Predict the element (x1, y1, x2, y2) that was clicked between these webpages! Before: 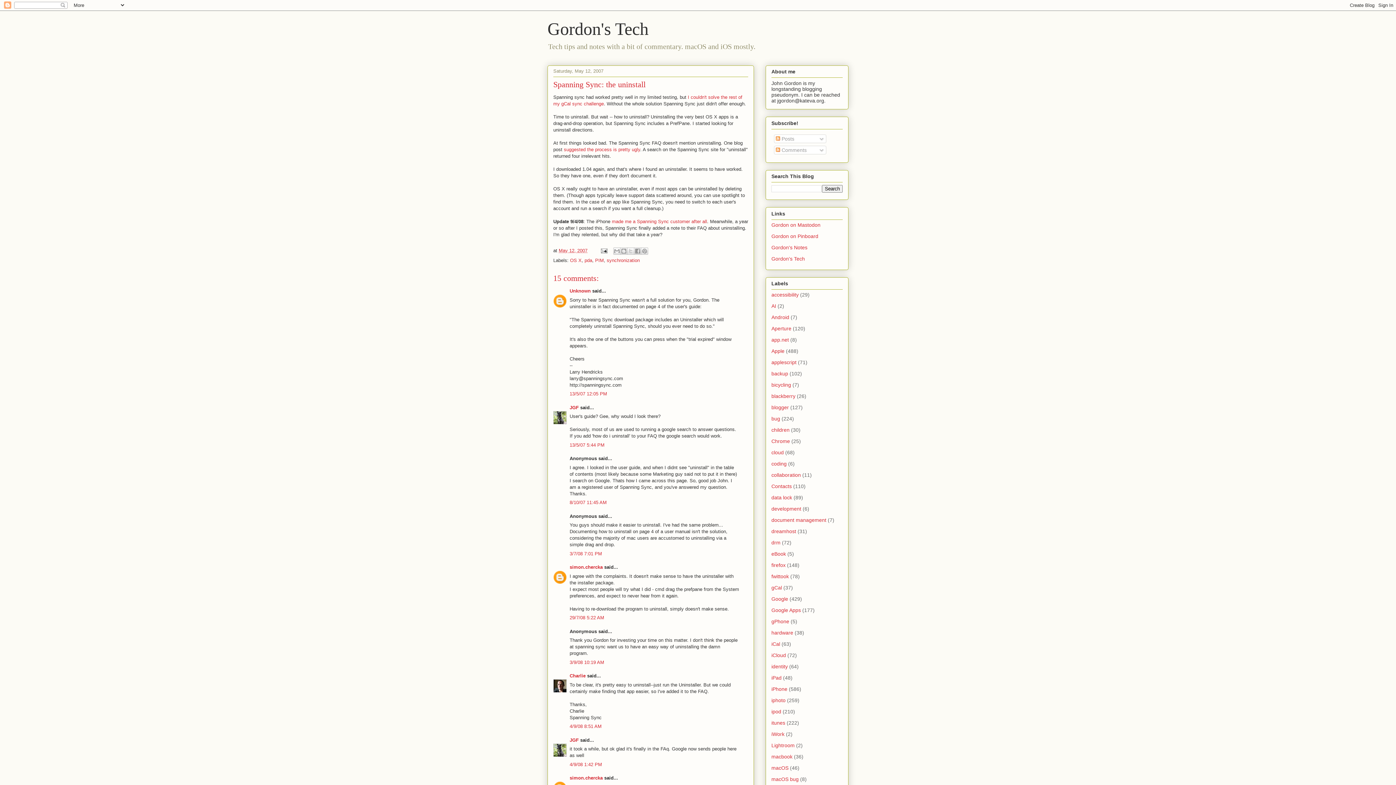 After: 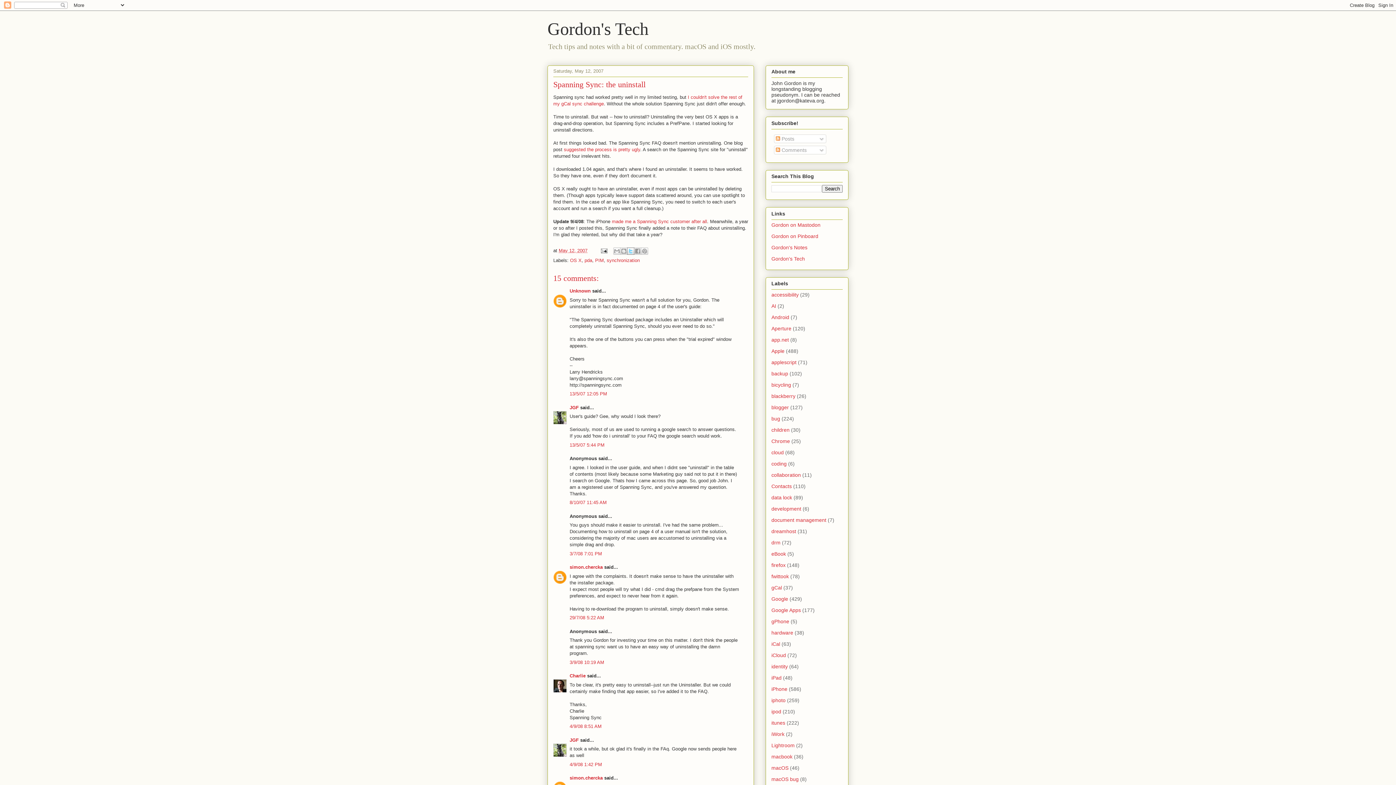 Action: label: Share to X bbox: (627, 247, 634, 254)